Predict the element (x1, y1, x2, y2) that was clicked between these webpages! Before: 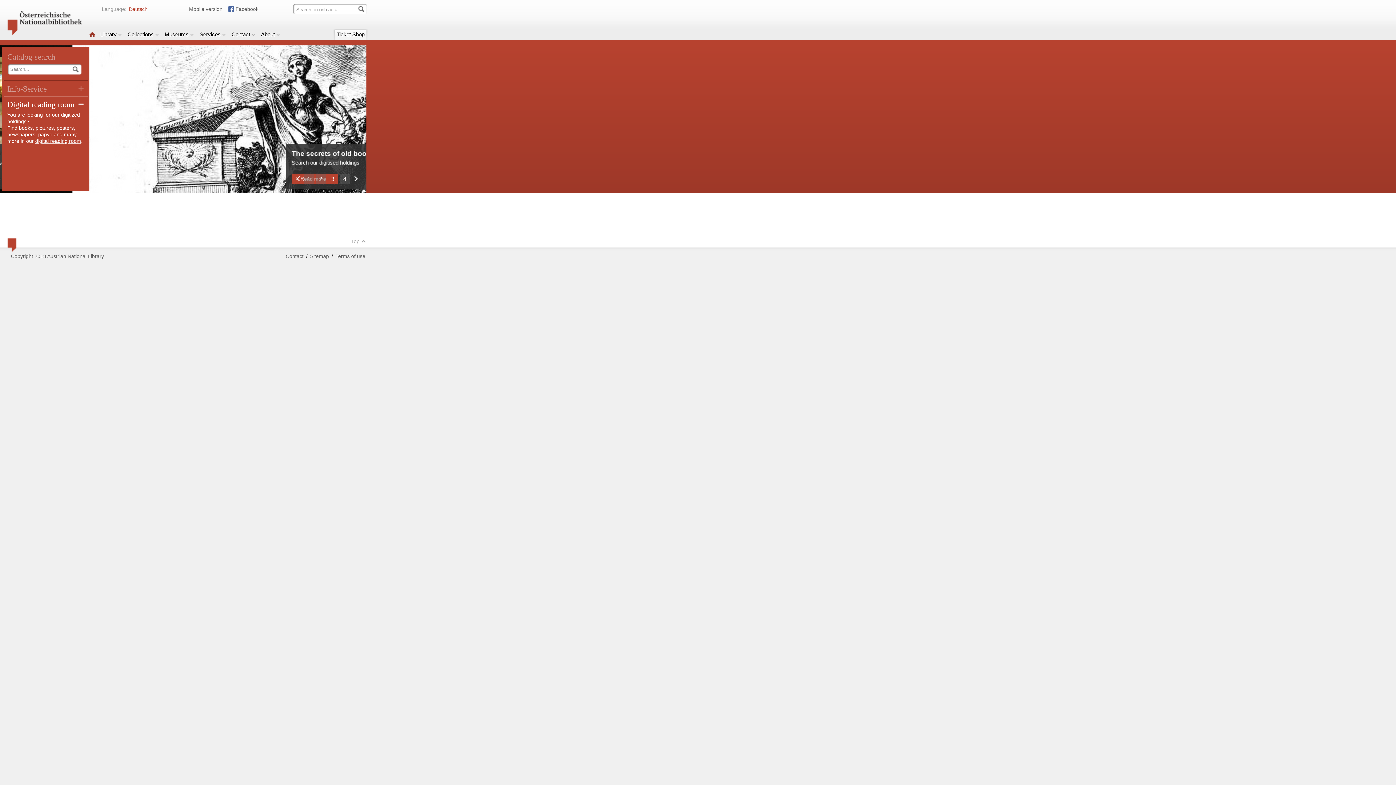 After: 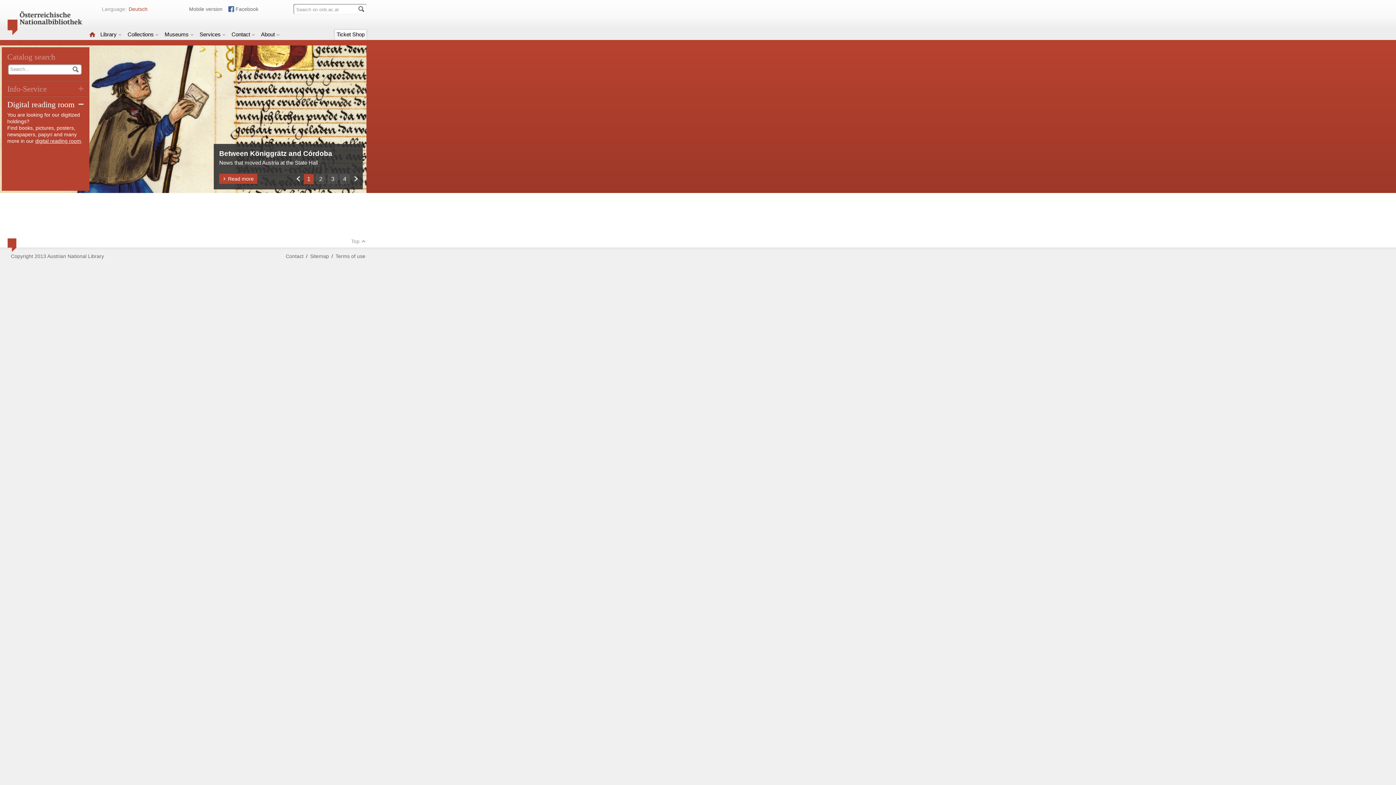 Action: label: 1 bbox: (304, 174, 313, 184)